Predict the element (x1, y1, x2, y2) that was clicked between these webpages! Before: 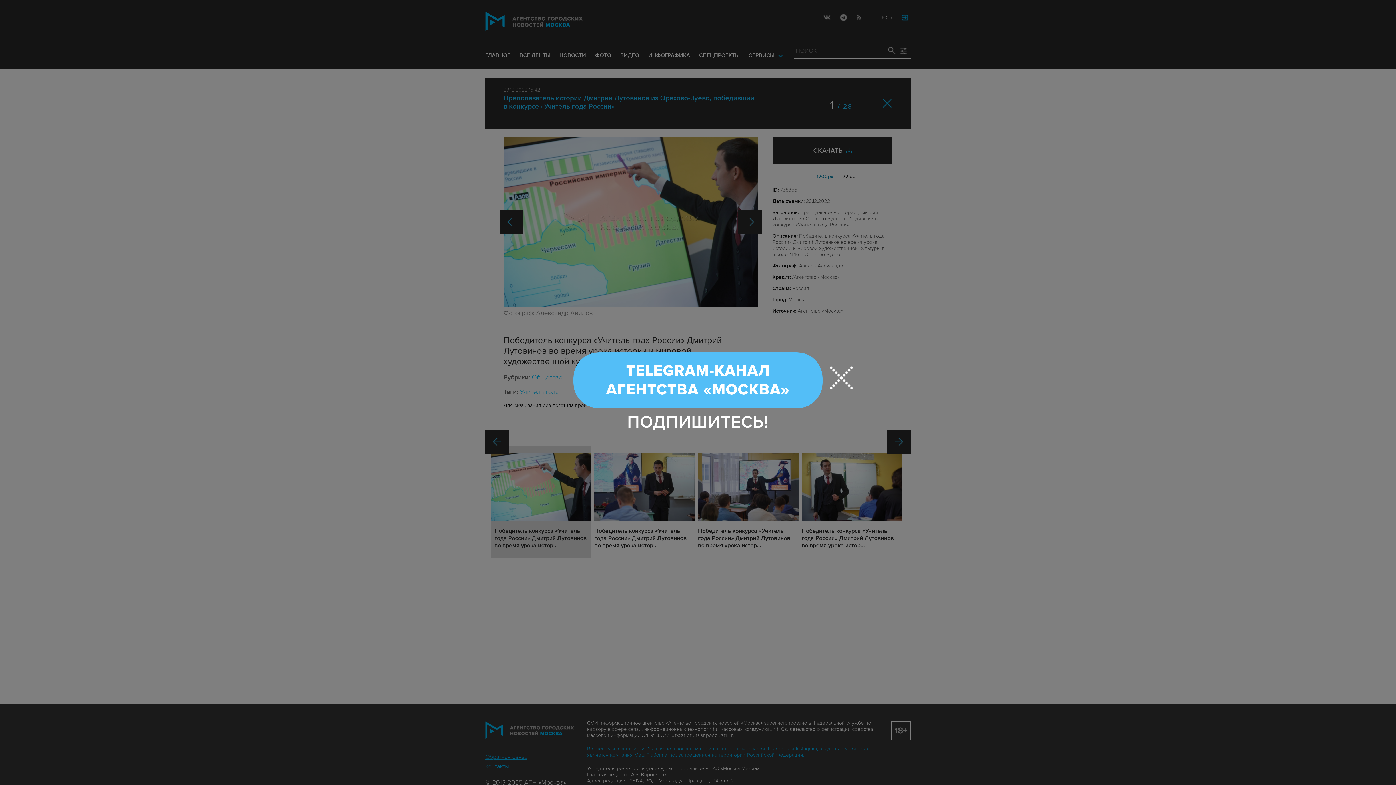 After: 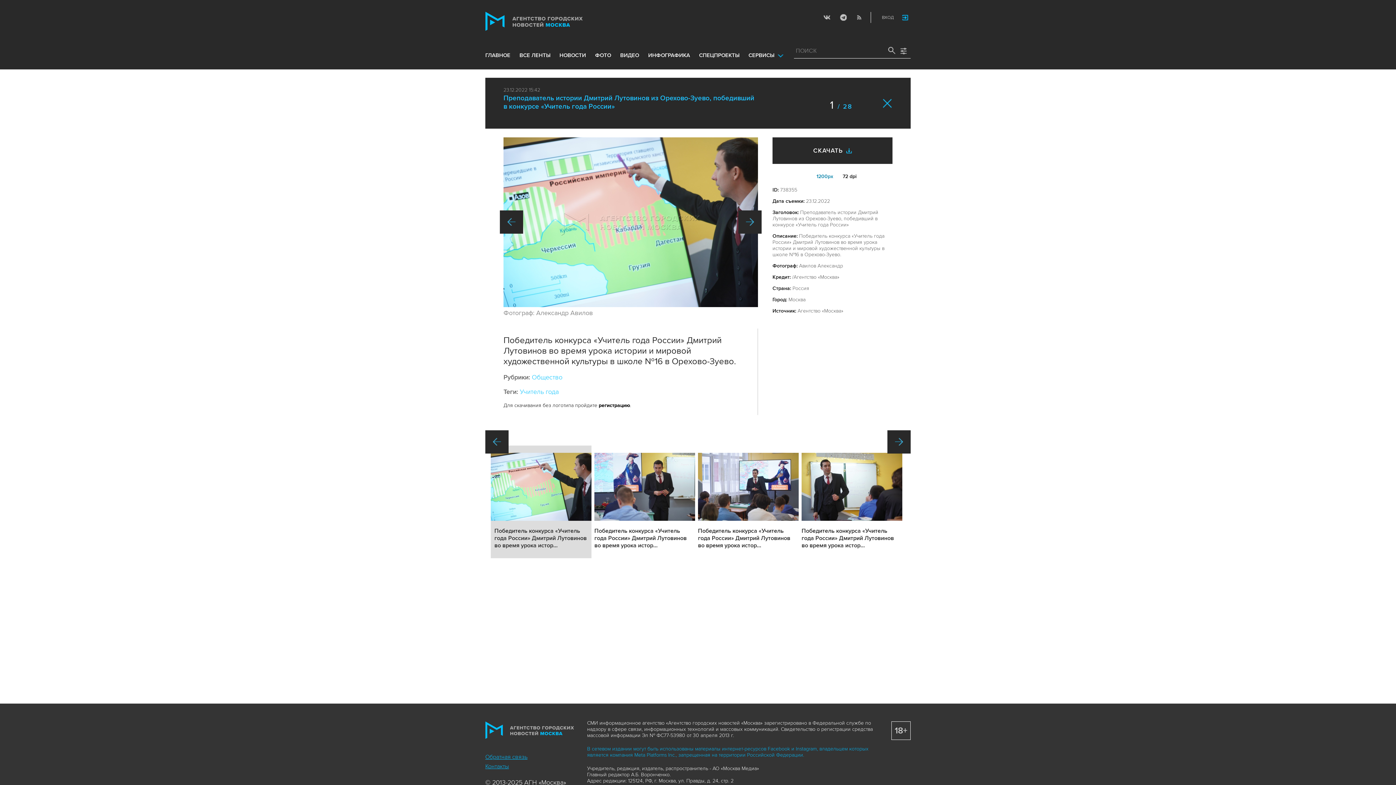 Action: bbox: (830, 366, 853, 389)